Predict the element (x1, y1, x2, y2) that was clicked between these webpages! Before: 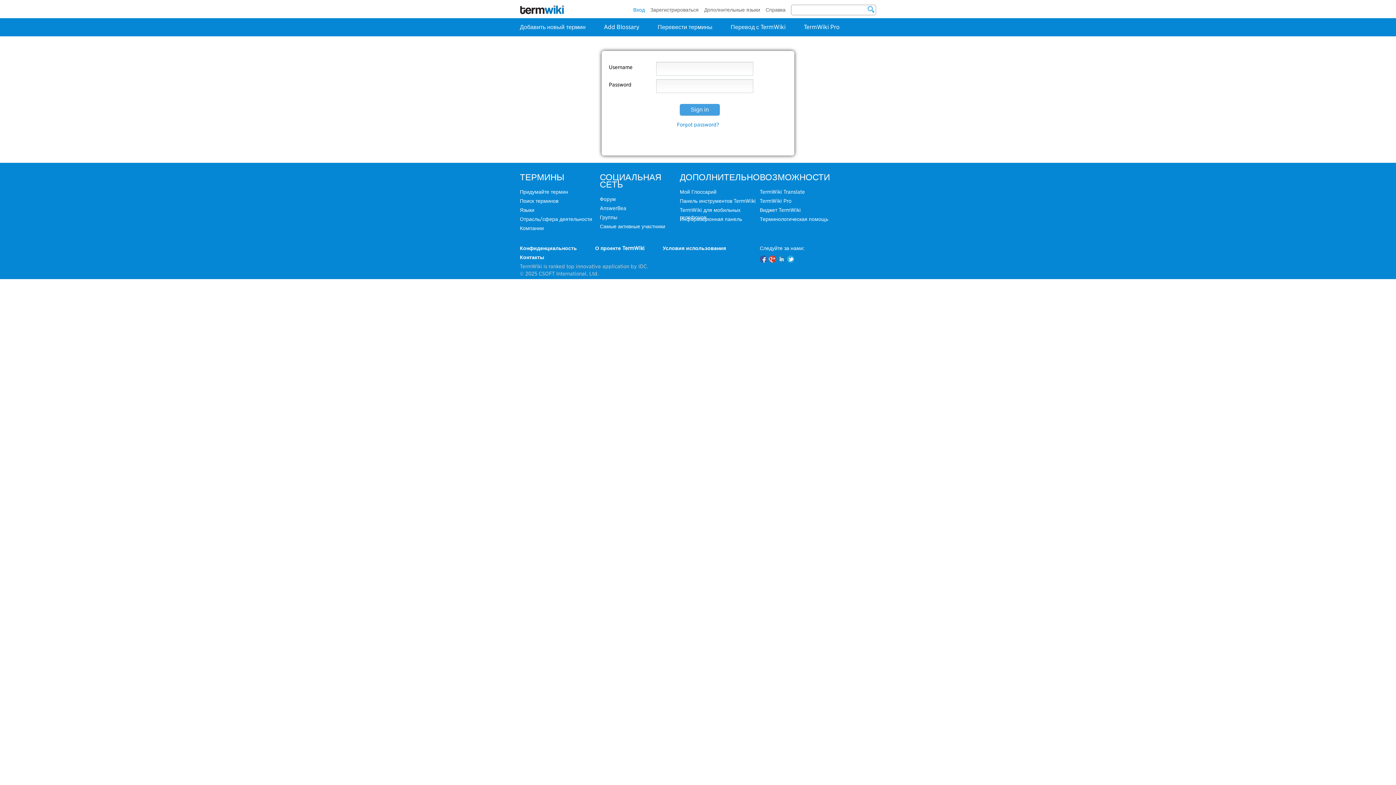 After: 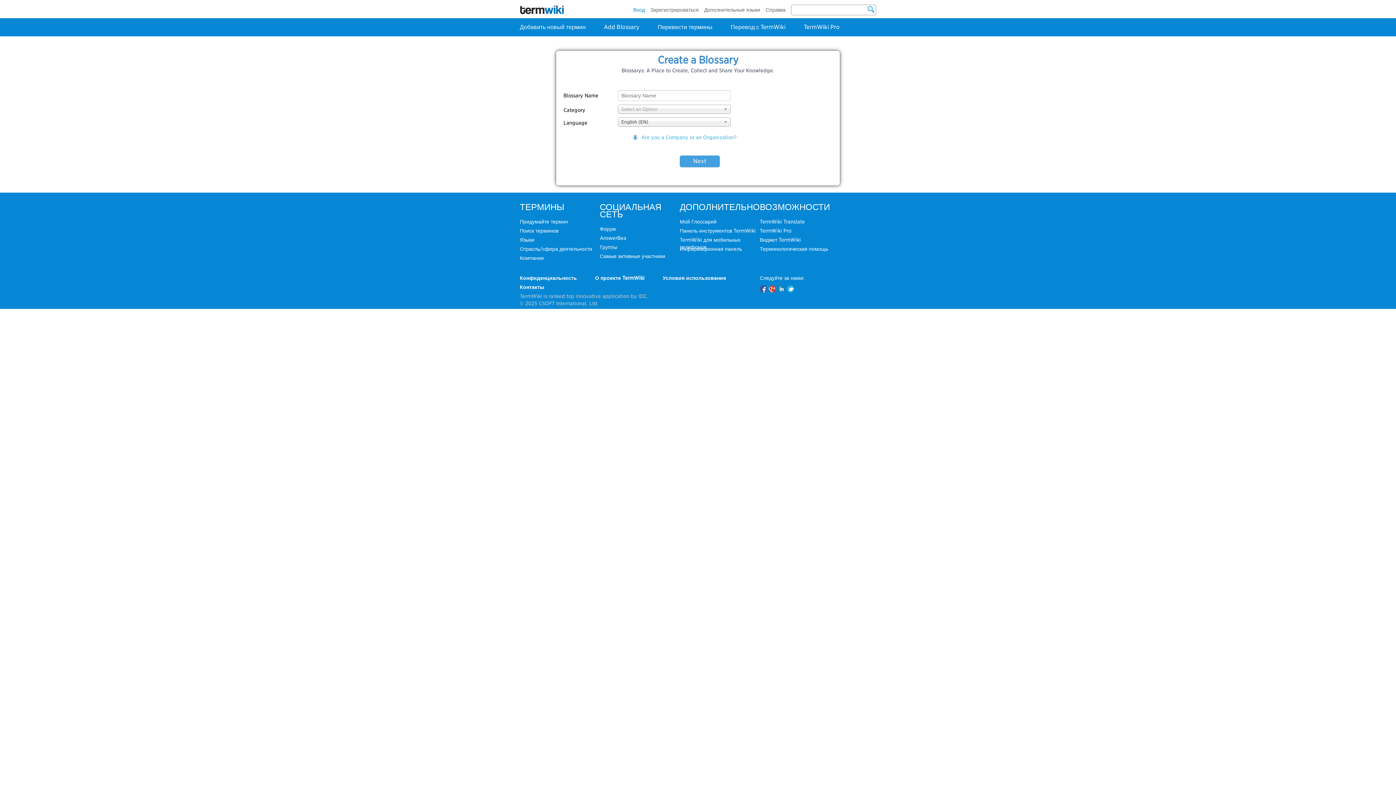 Action: bbox: (604, 23, 639, 30) label: Add Blossary